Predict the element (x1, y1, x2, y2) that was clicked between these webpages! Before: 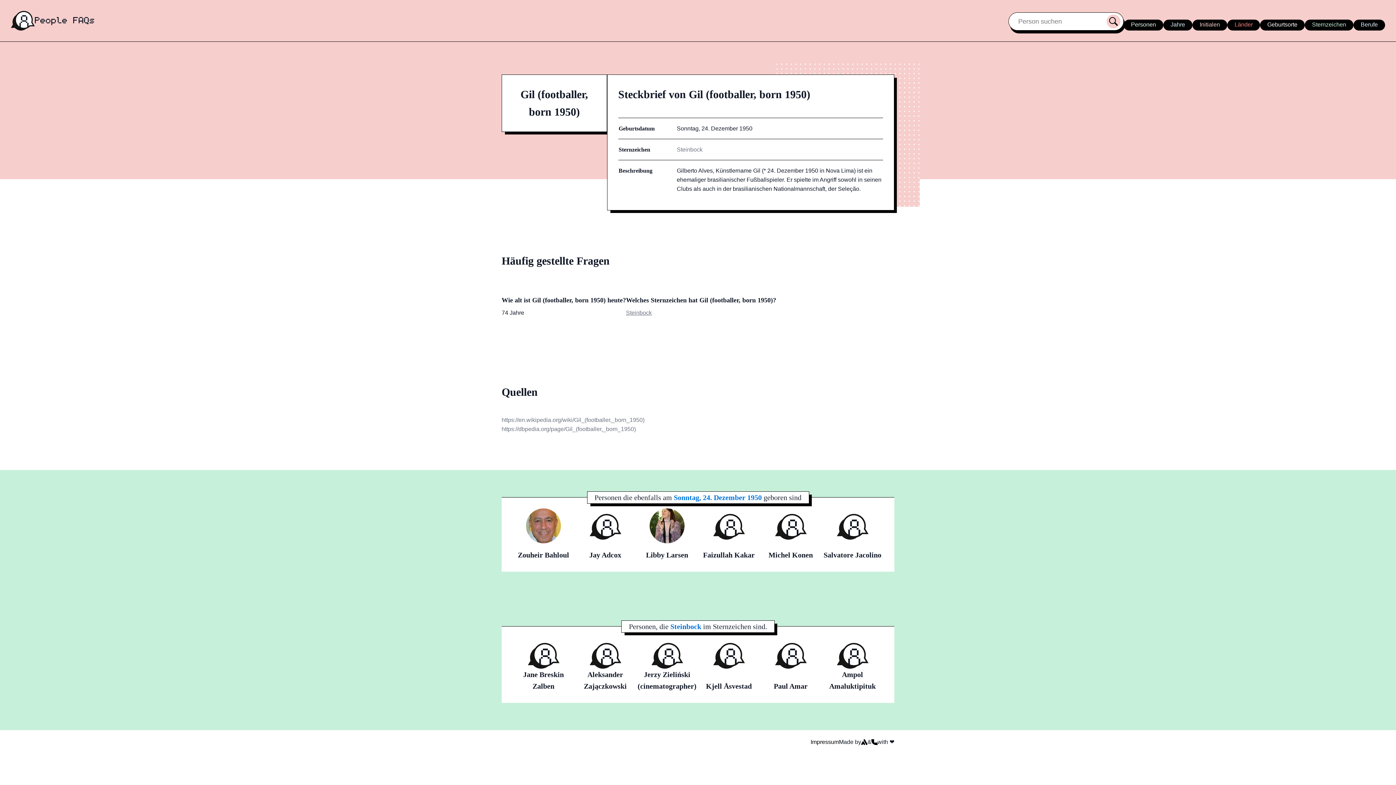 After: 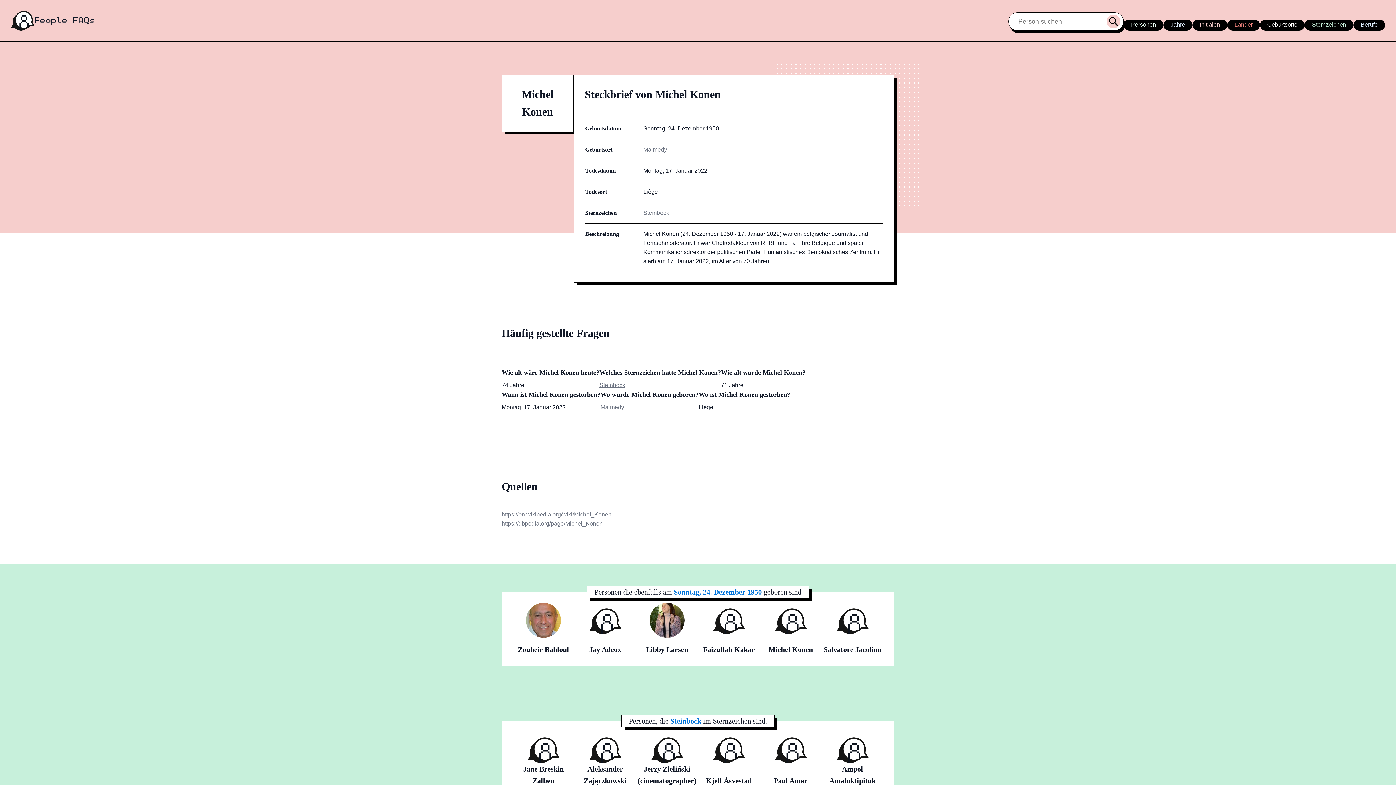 Action: bbox: (760, 508, 821, 561) label: Michel Konen